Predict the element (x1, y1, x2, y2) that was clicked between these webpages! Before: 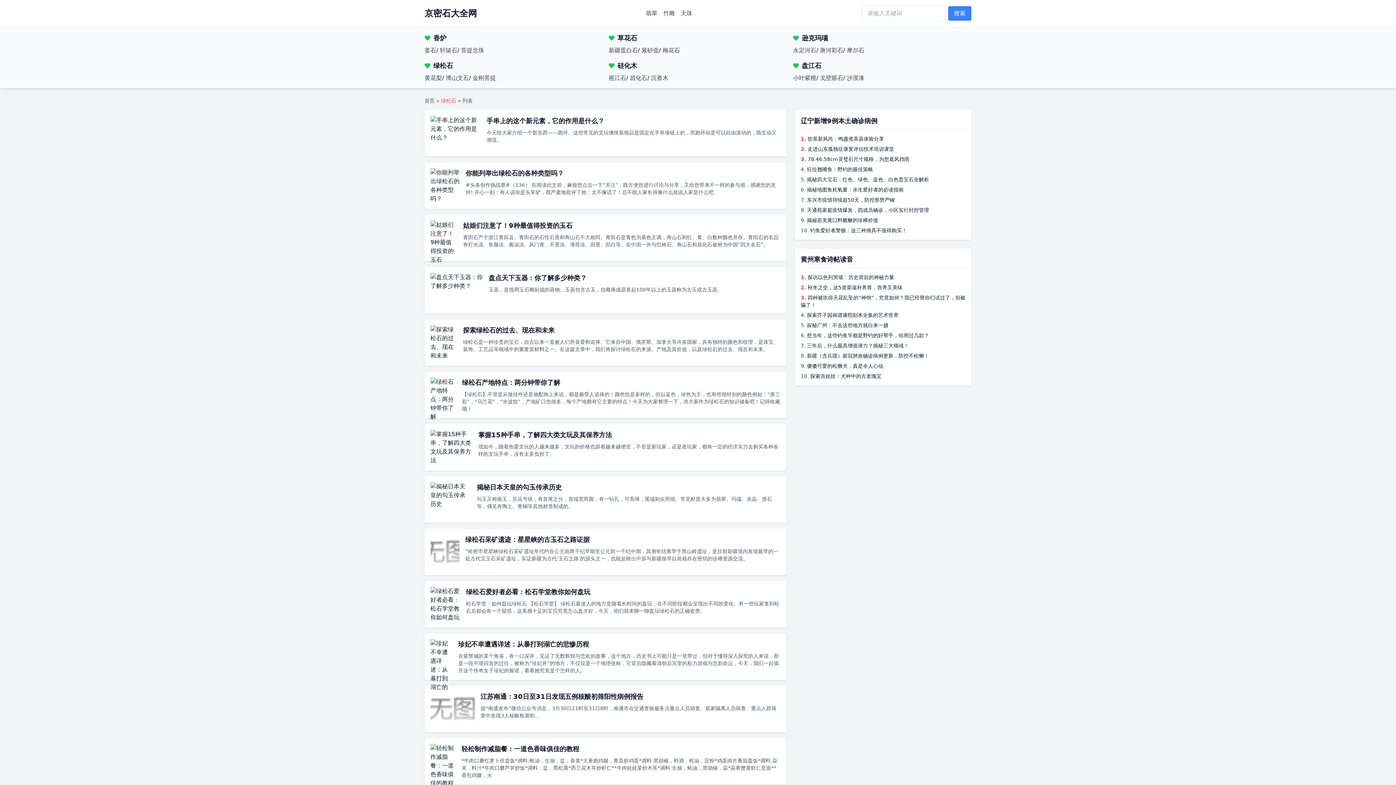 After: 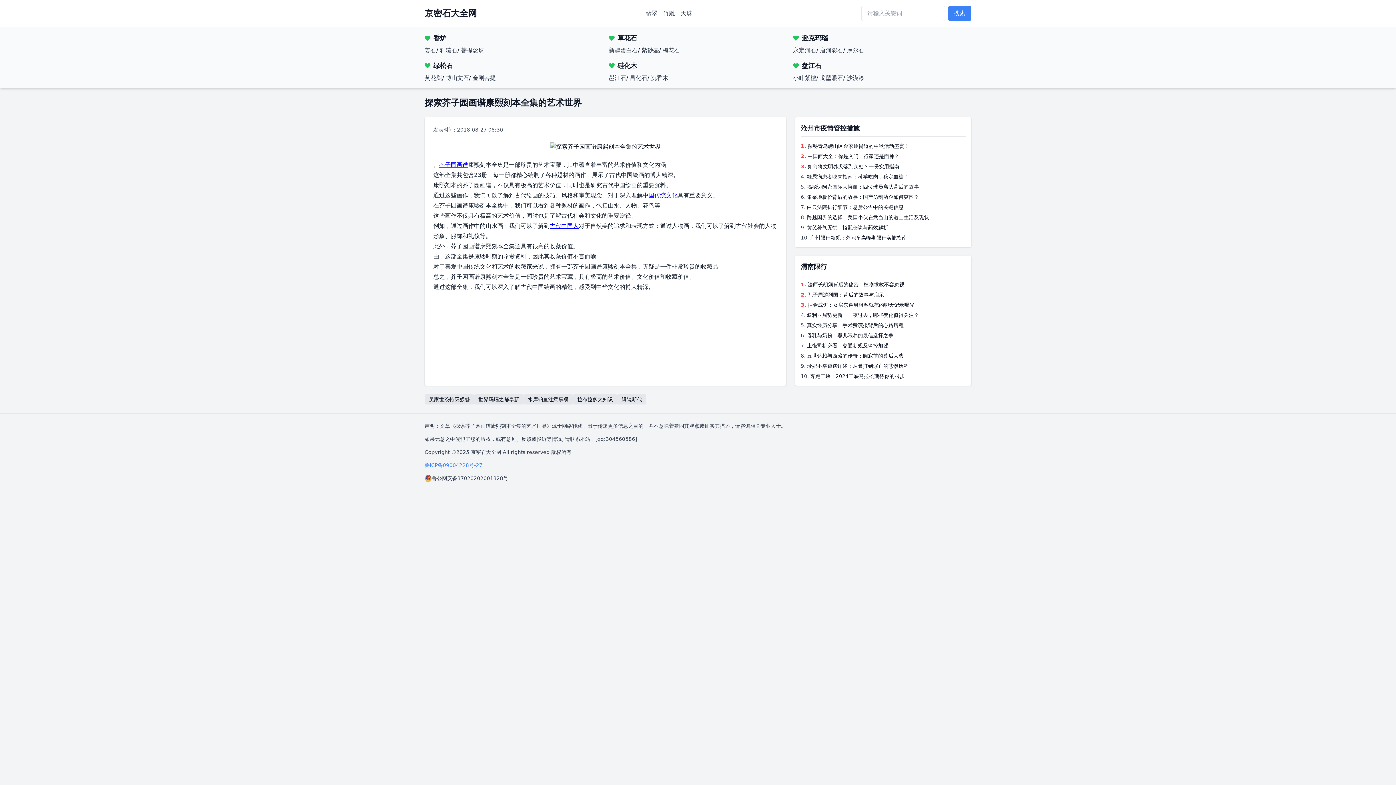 Action: label: 探索芥子园画谱康熙刻本全集的艺术世界 bbox: (807, 312, 898, 318)